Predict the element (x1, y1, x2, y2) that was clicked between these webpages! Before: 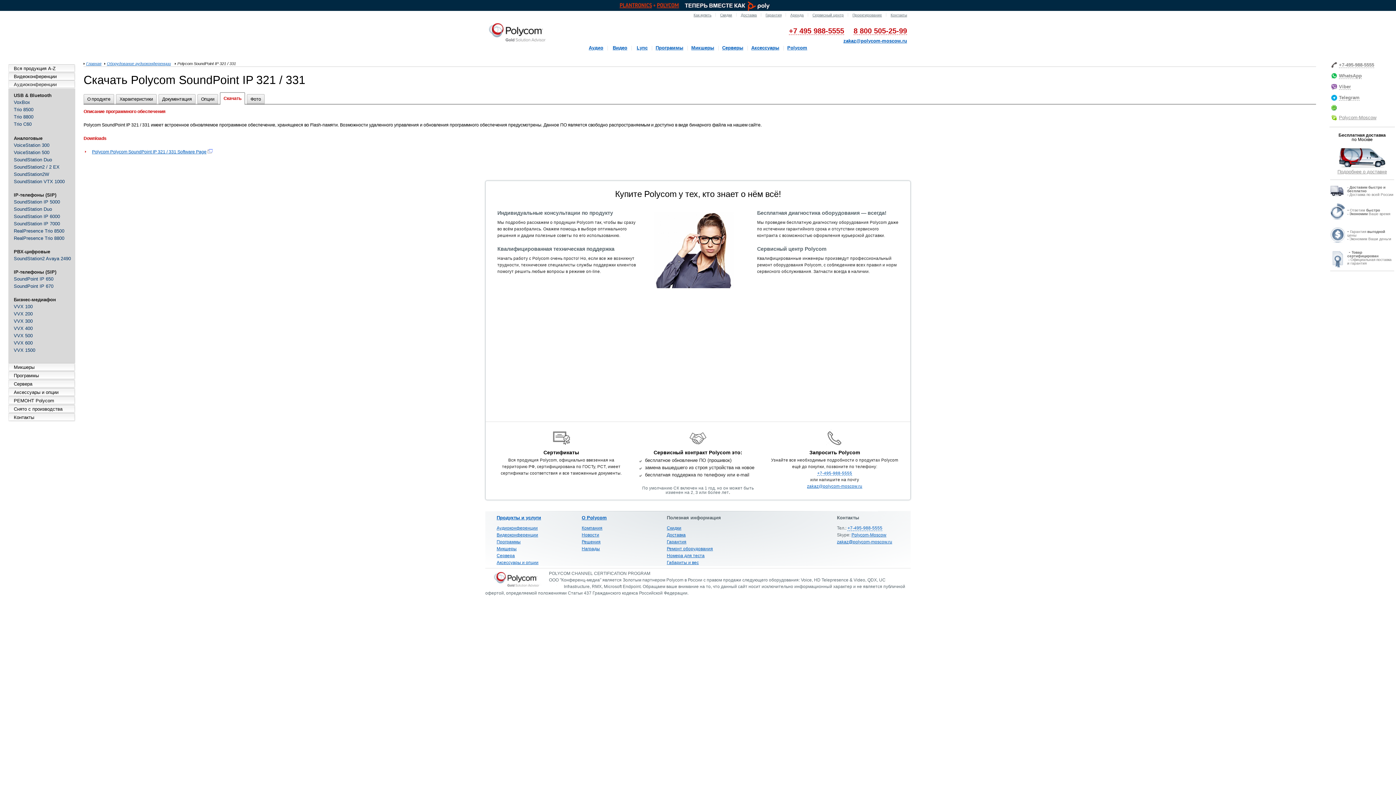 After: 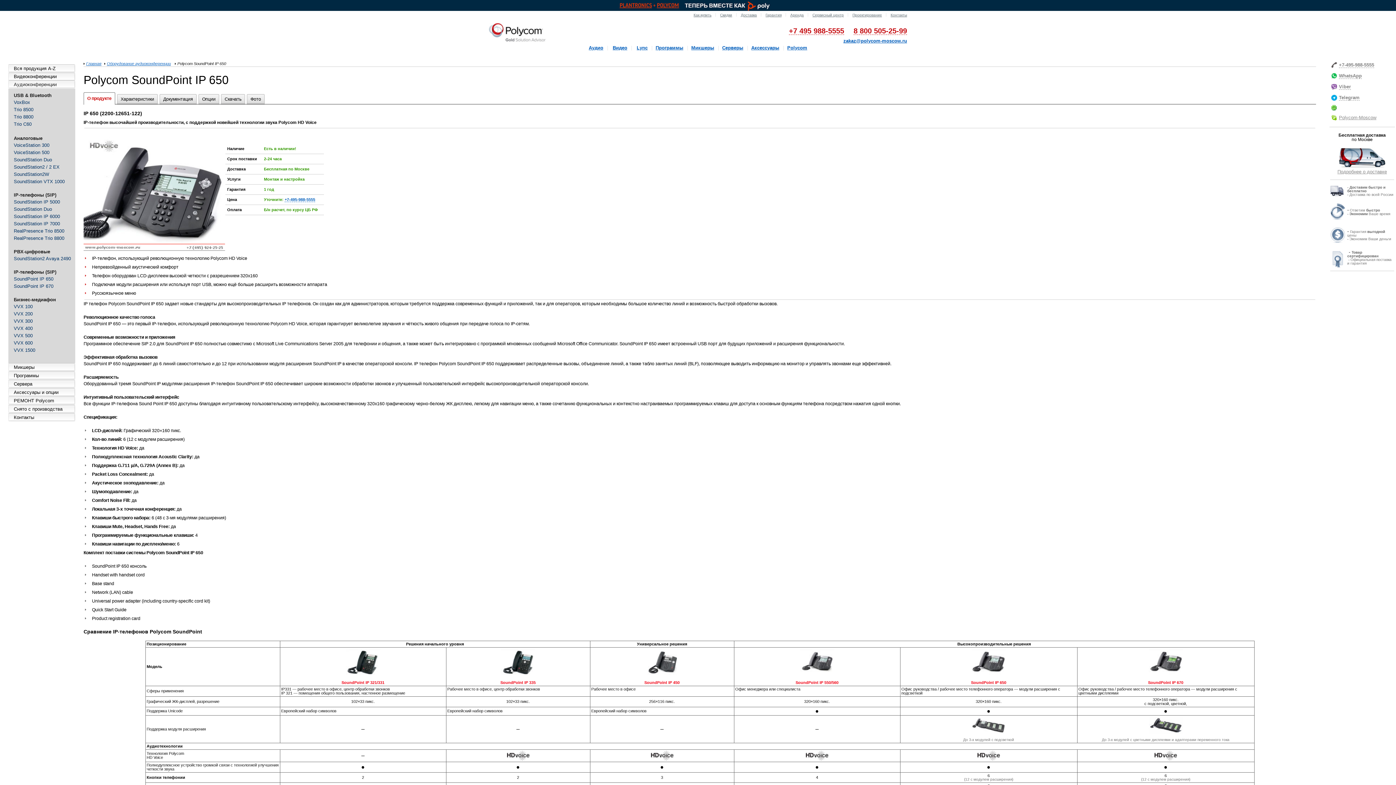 Action: label: SoundPoint IP 650 bbox: (13, 276, 53, 281)